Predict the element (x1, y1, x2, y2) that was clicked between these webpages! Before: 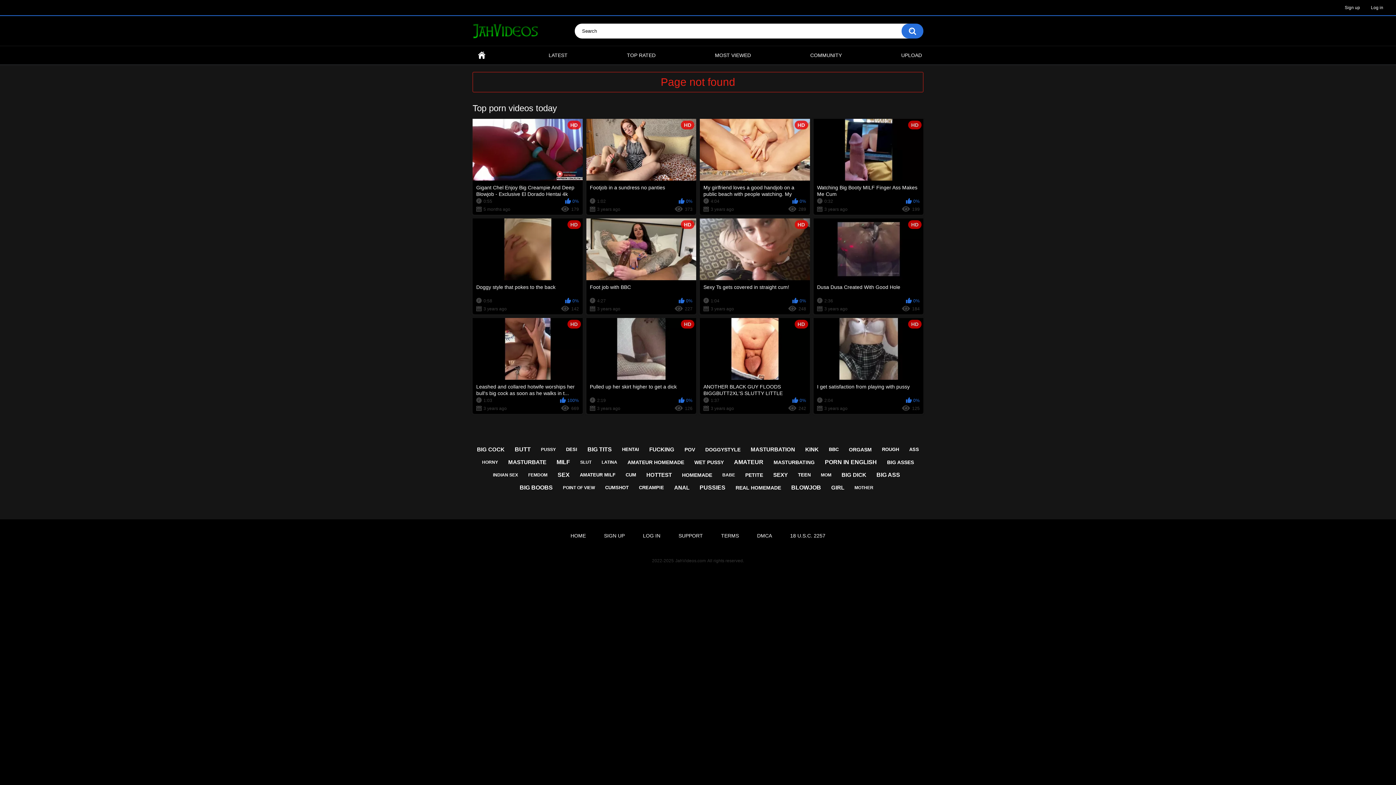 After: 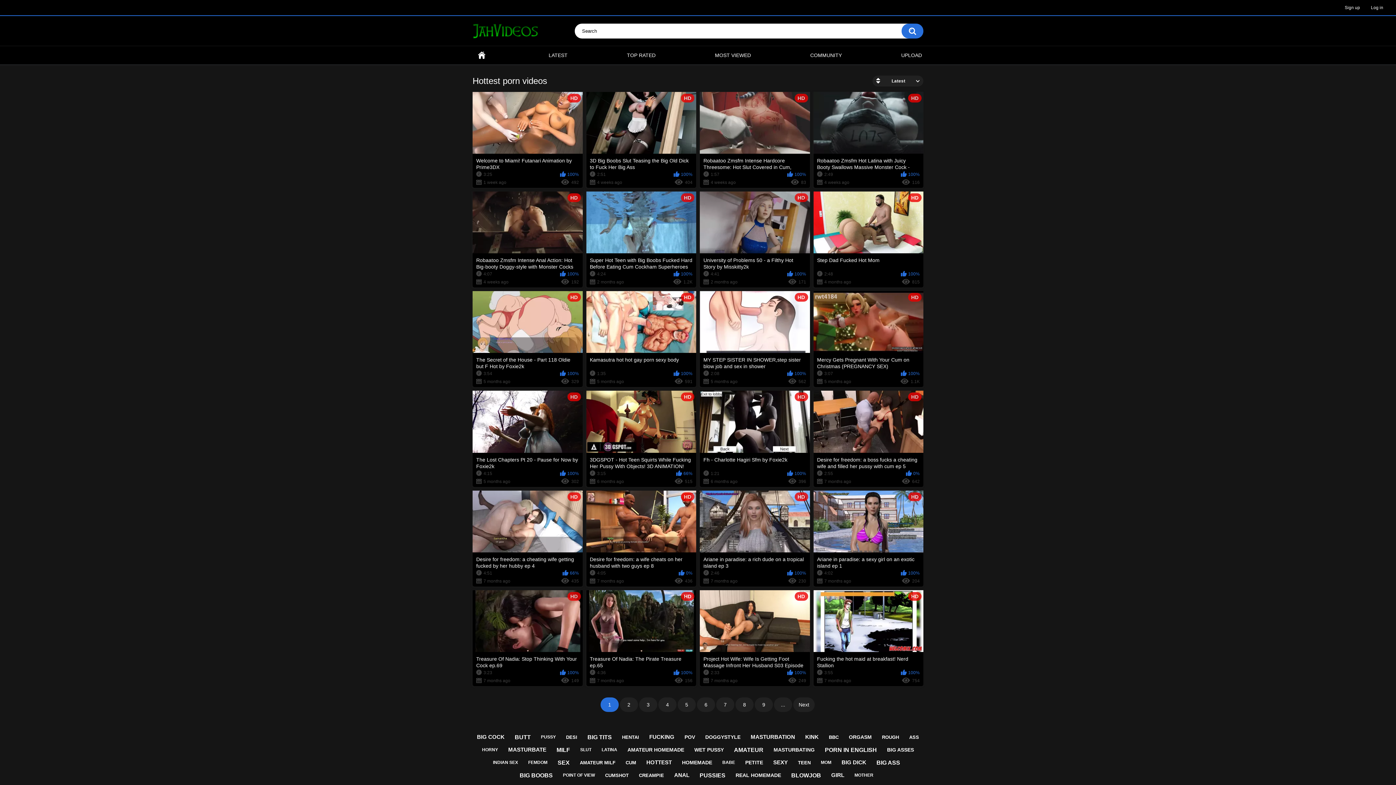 Action: label: HOTTEST bbox: (642, 469, 675, 481)